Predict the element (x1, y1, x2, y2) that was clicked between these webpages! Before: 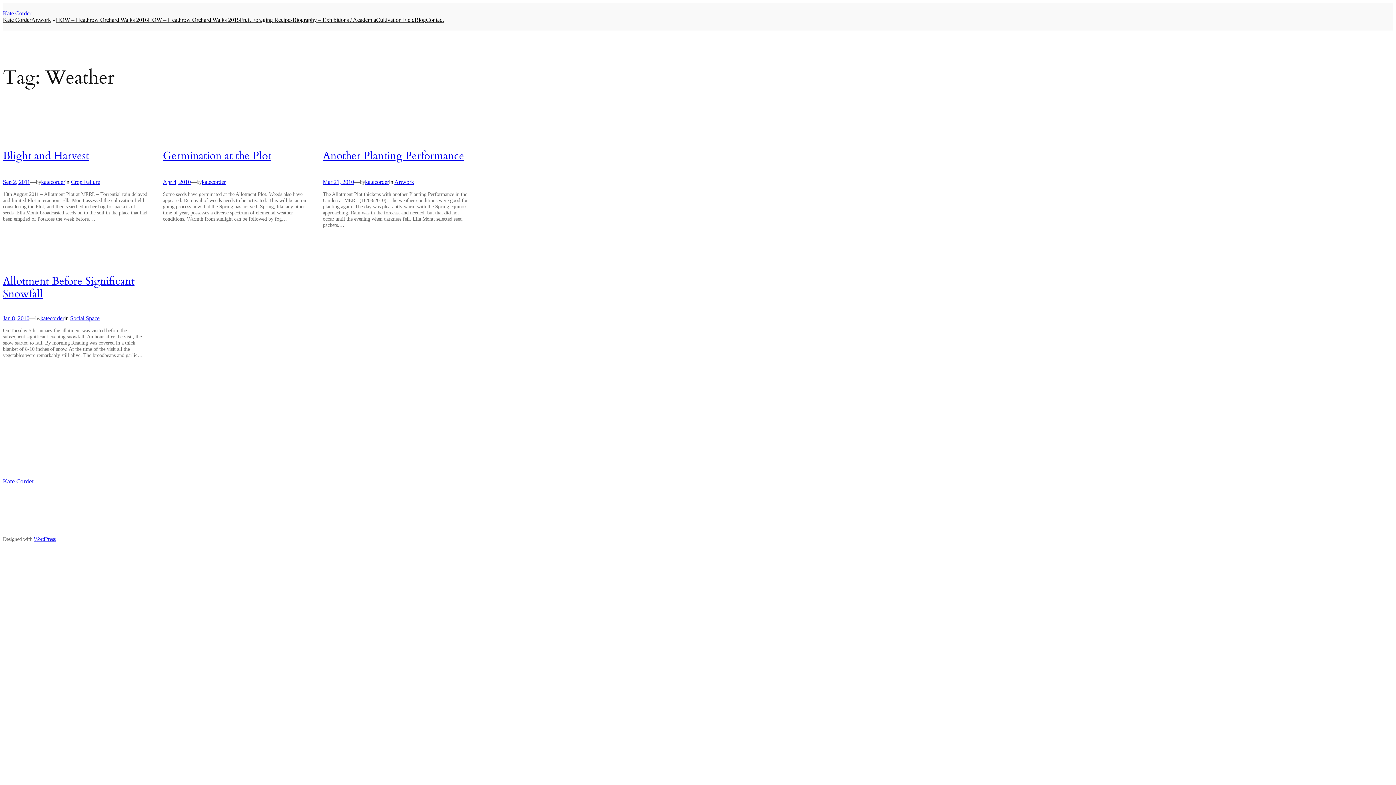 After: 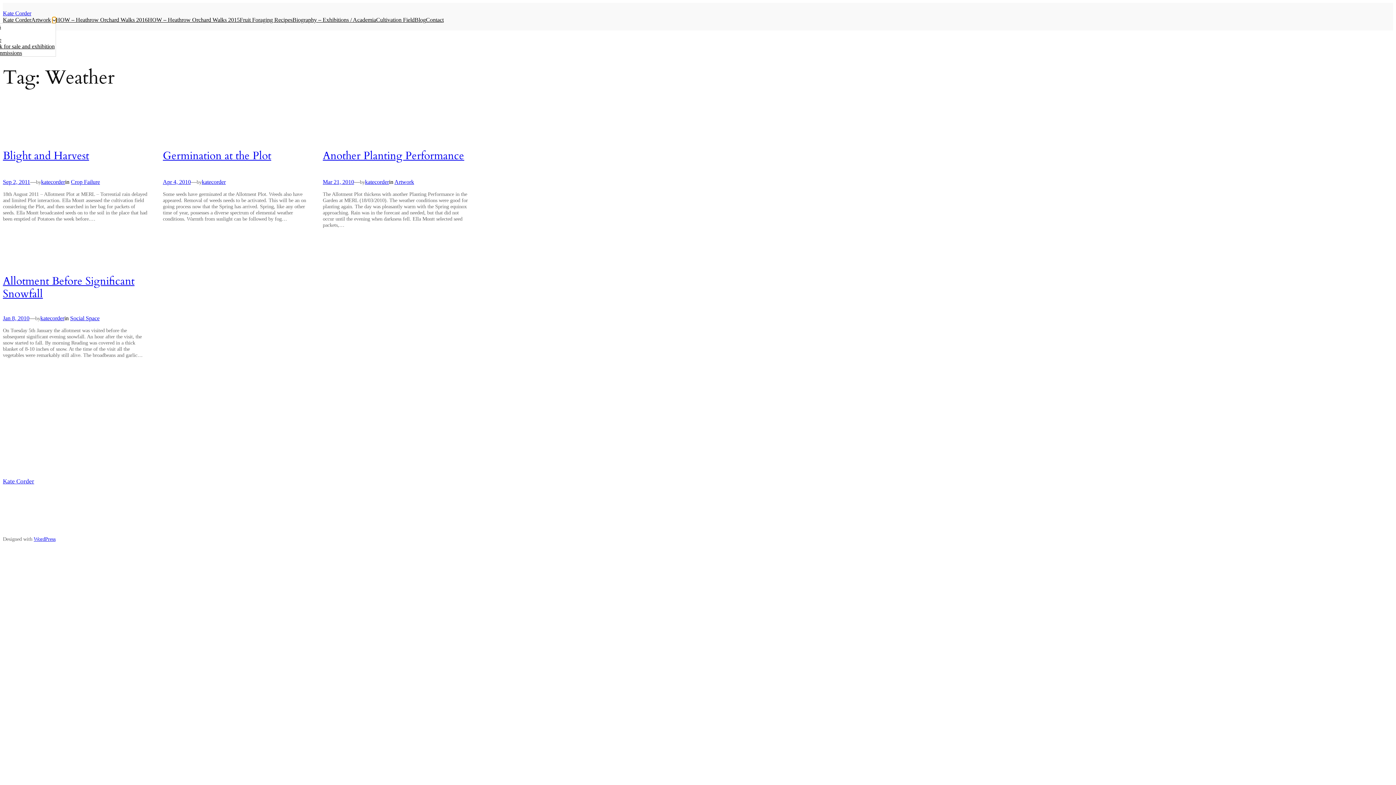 Action: bbox: (52, 18, 55, 21) label: Artwork submenu